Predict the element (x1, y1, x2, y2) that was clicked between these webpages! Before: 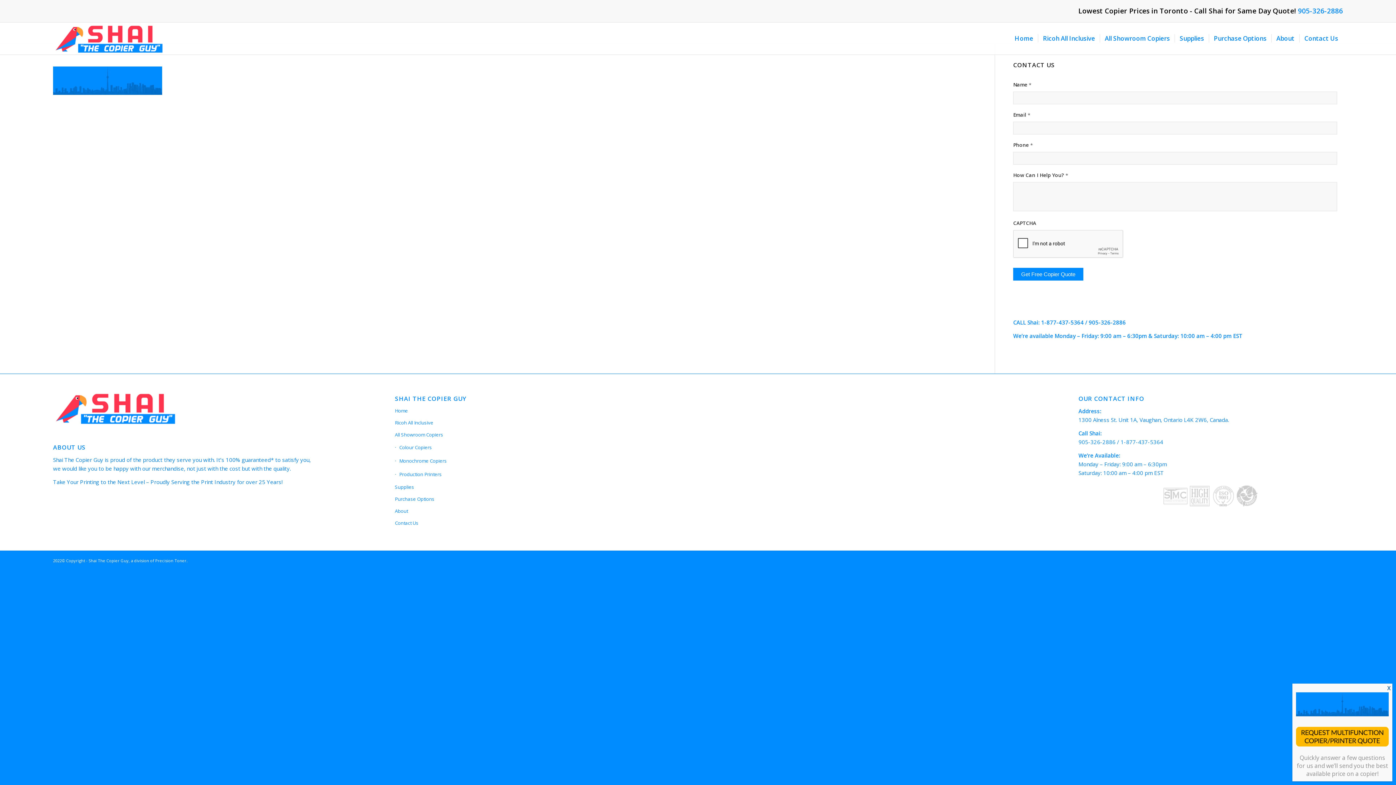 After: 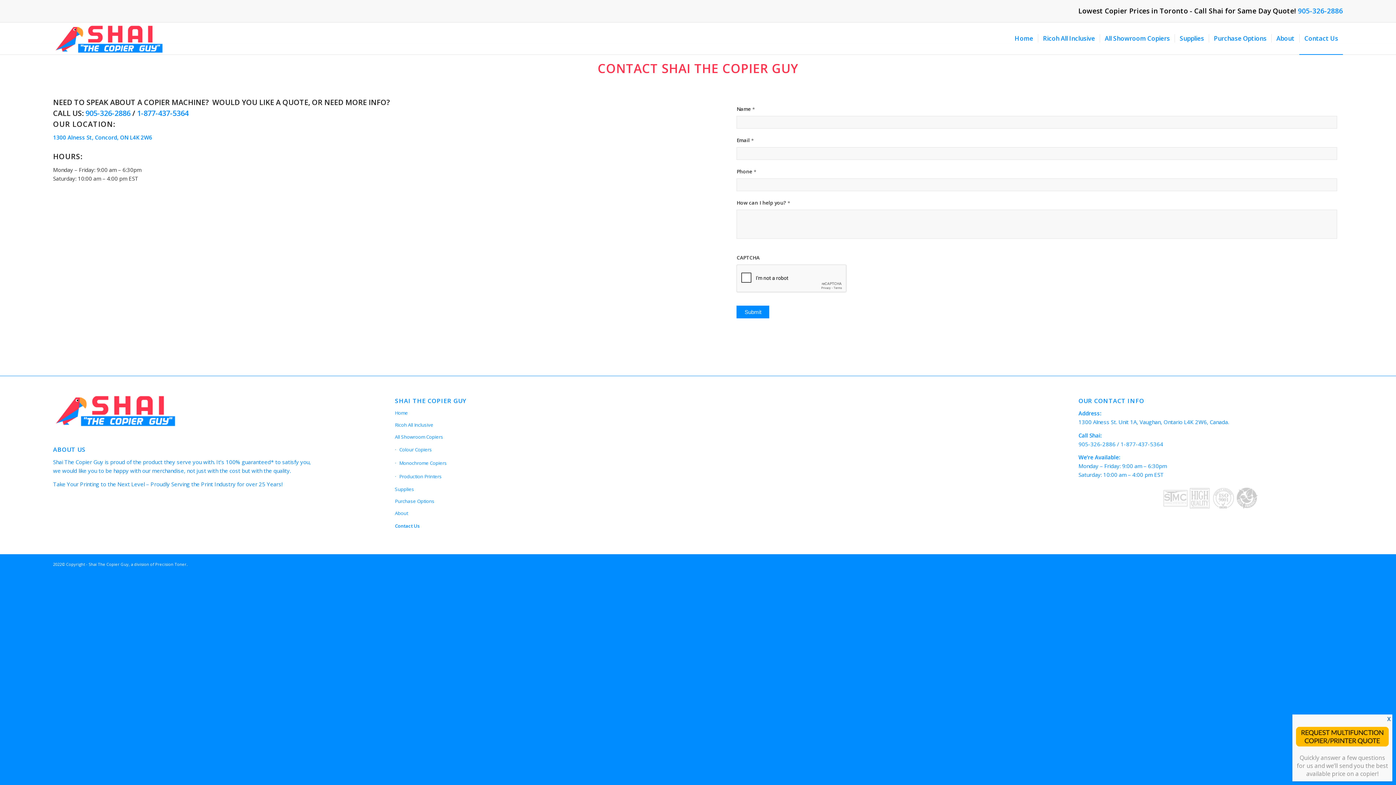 Action: bbox: (1299, 22, 1343, 54) label: Contact Us